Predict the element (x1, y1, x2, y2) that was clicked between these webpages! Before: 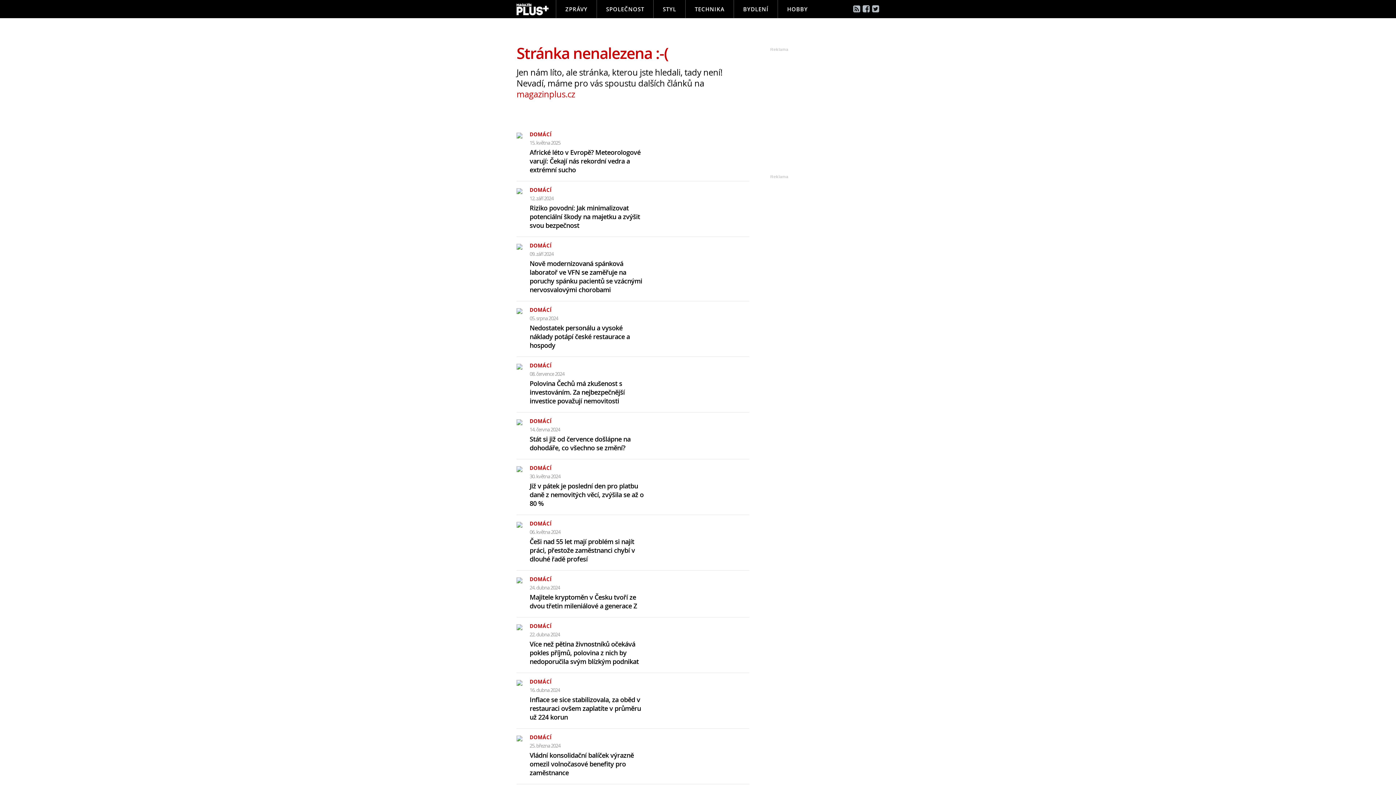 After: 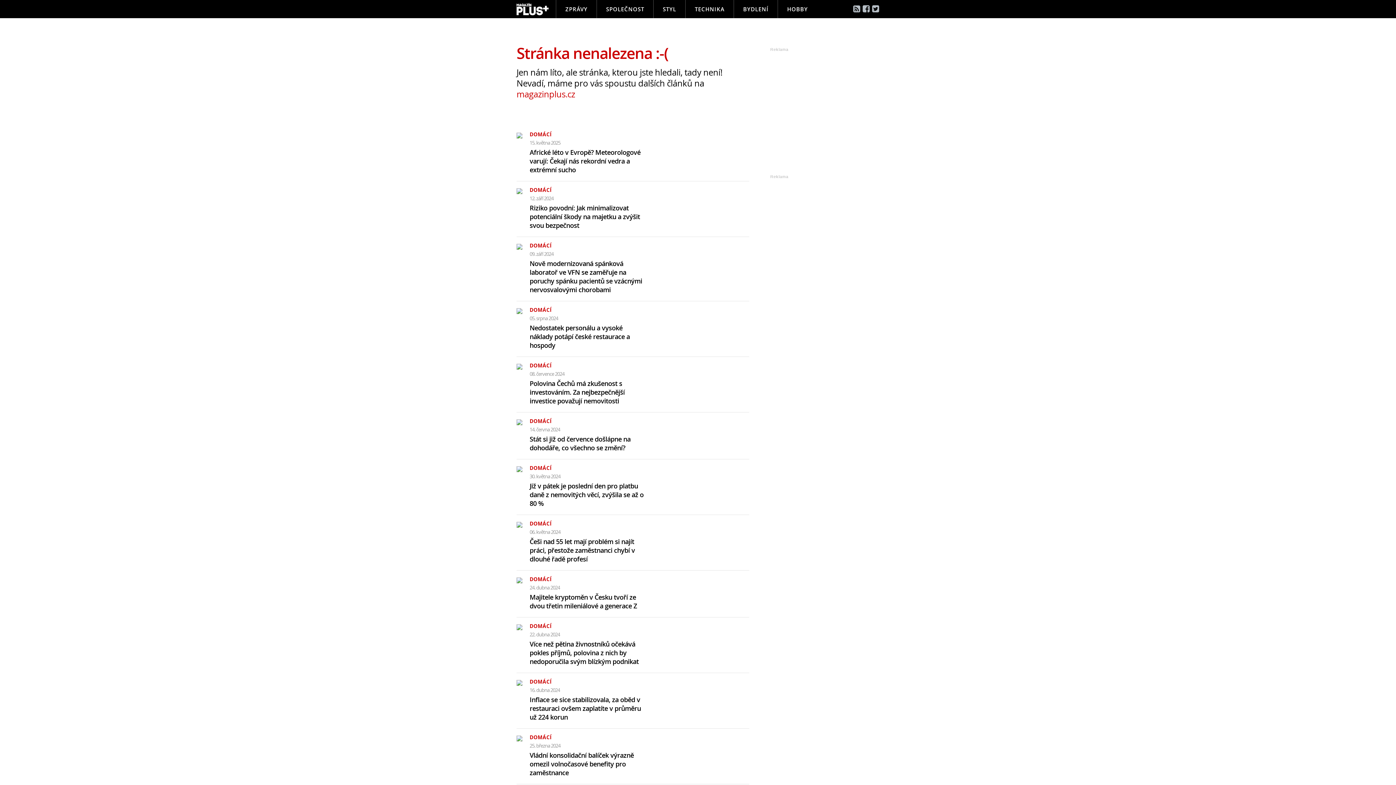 Action: label: Africké léto v Evropě? Meteorologové varují: Čekají nás rekordní vedra a extrémní sucho bbox: (529, 148, 640, 174)